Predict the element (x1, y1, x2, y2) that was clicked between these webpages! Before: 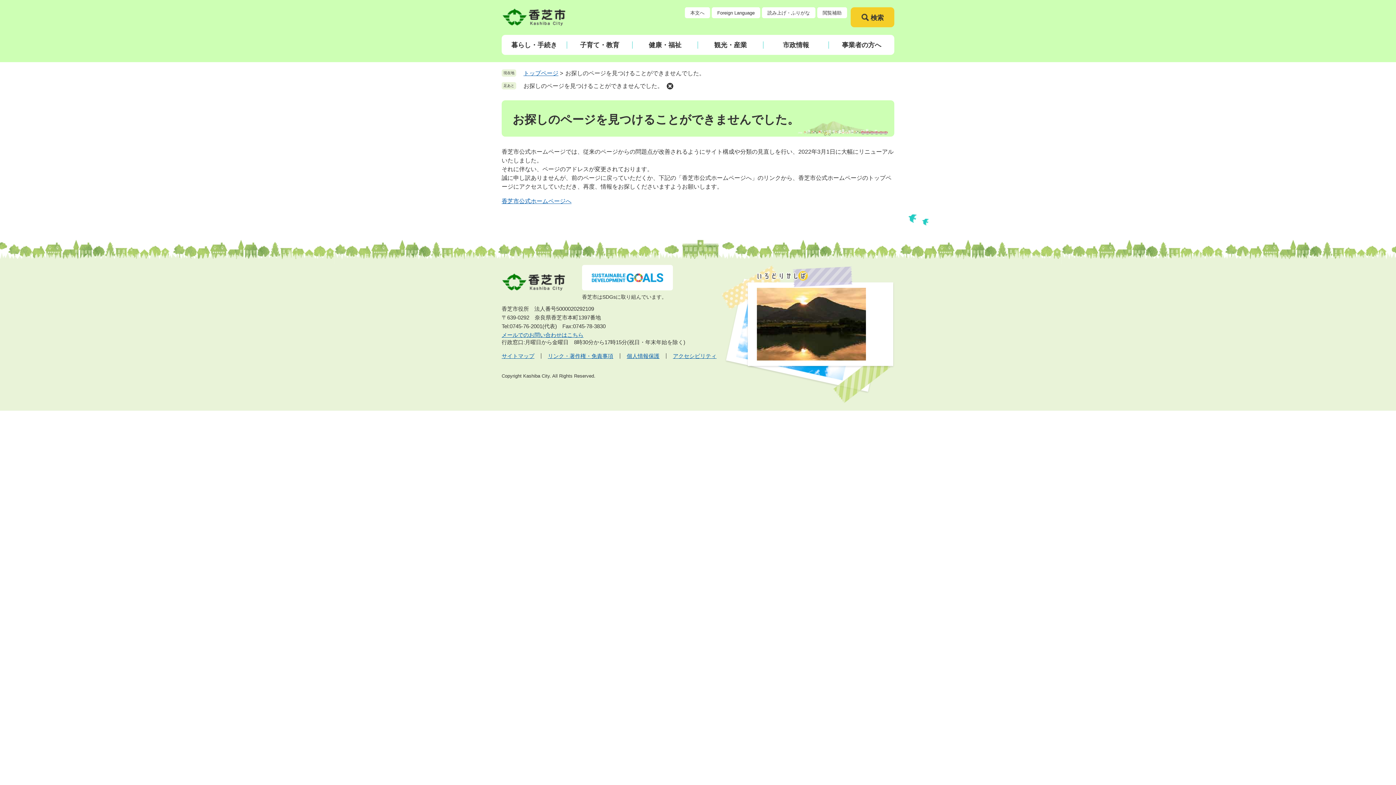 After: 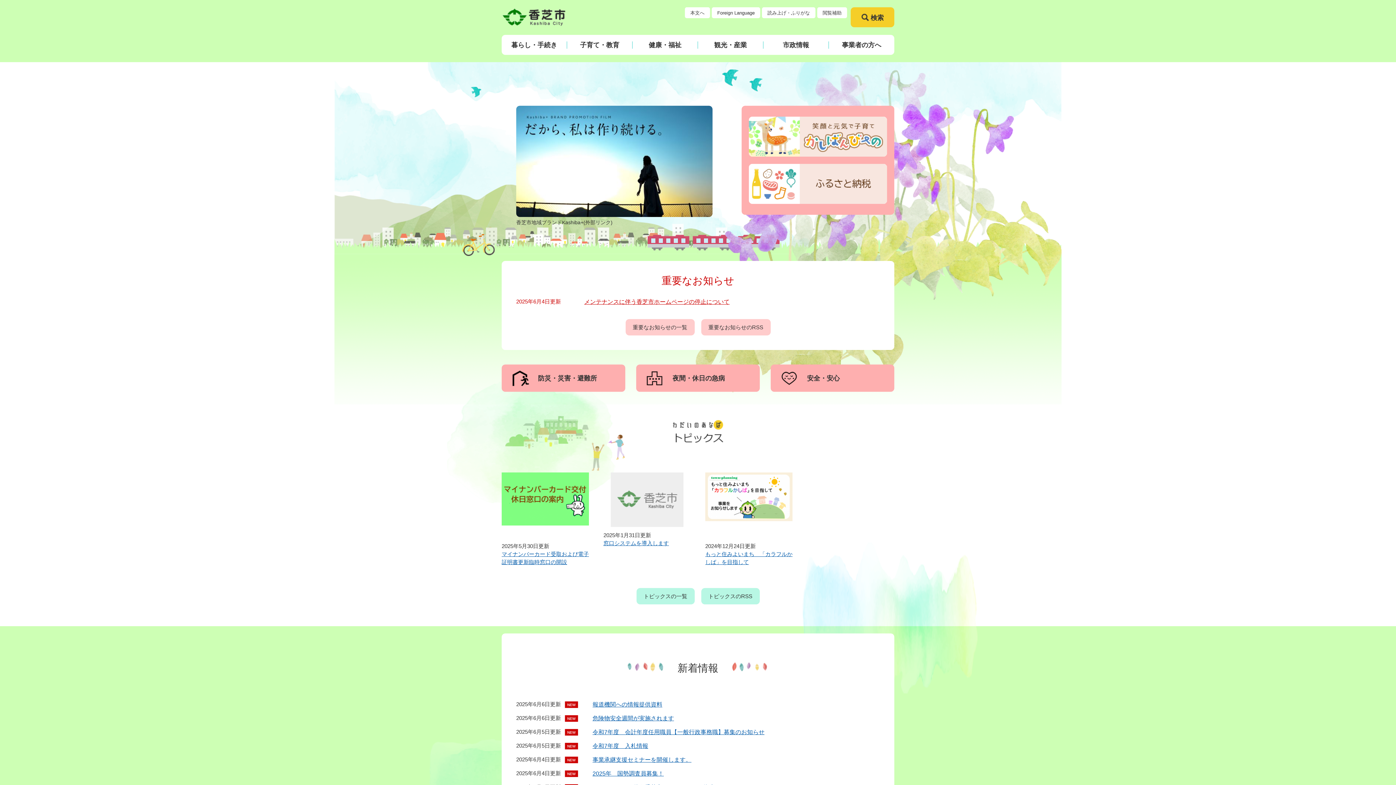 Action: bbox: (501, 6, 568, 28)